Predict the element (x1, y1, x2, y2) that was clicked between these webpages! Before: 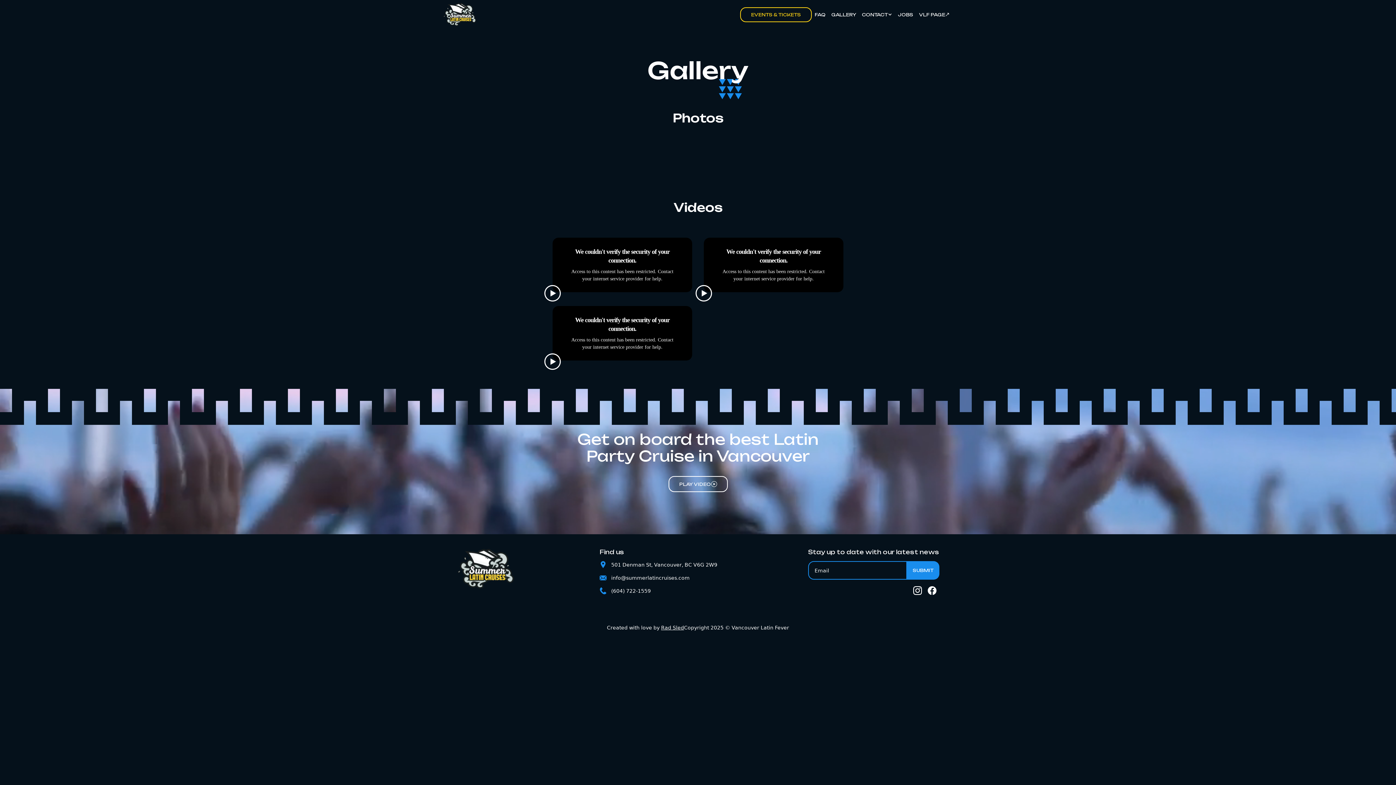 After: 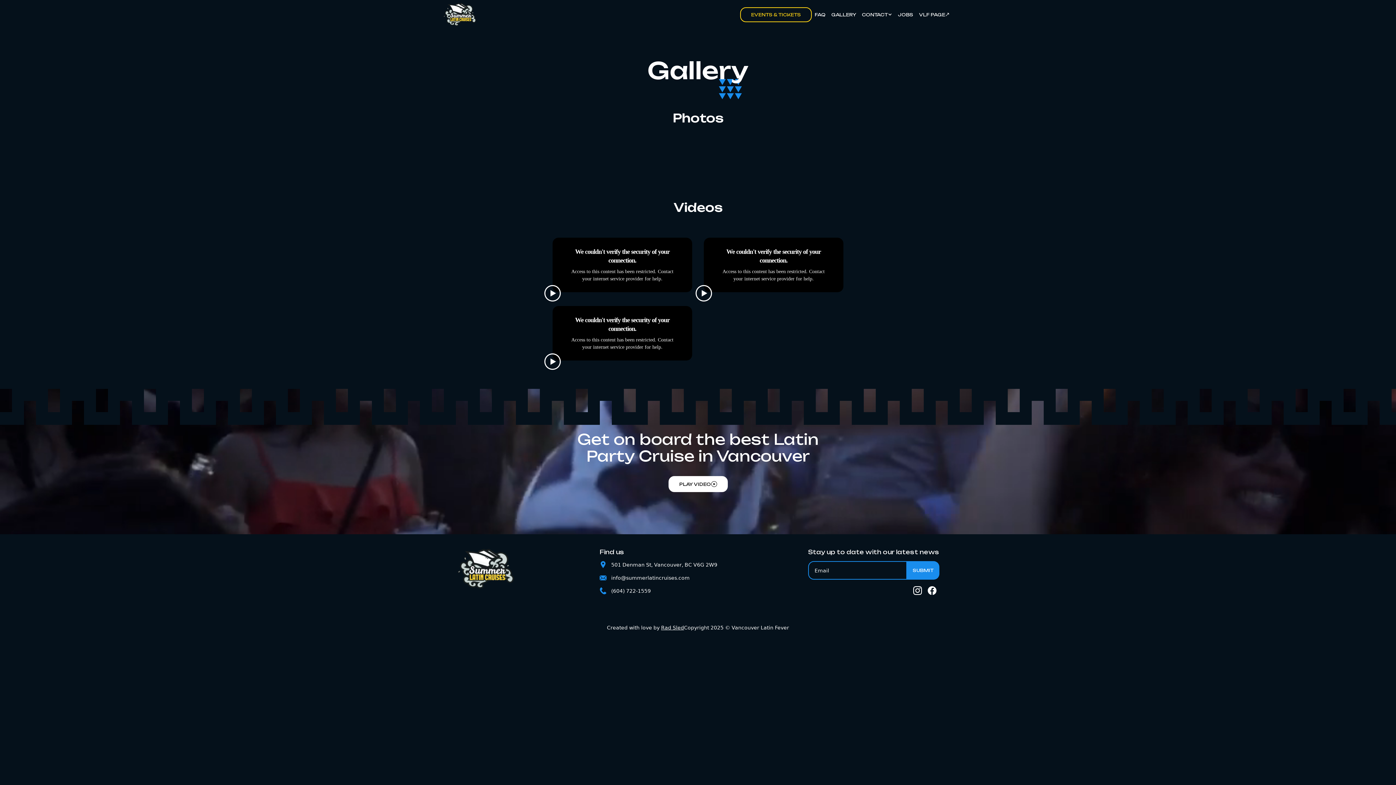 Action: bbox: (668, 476, 727, 492) label: open lightbox